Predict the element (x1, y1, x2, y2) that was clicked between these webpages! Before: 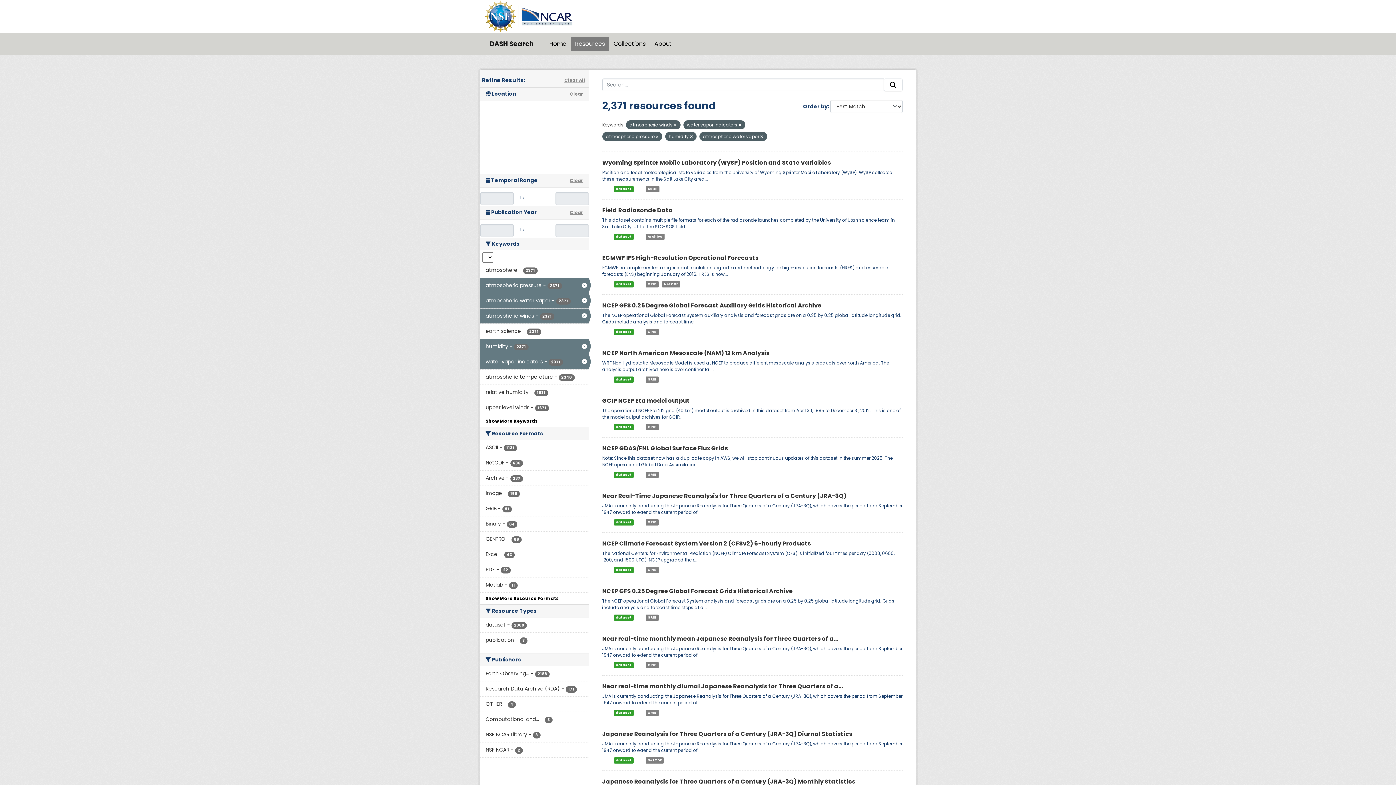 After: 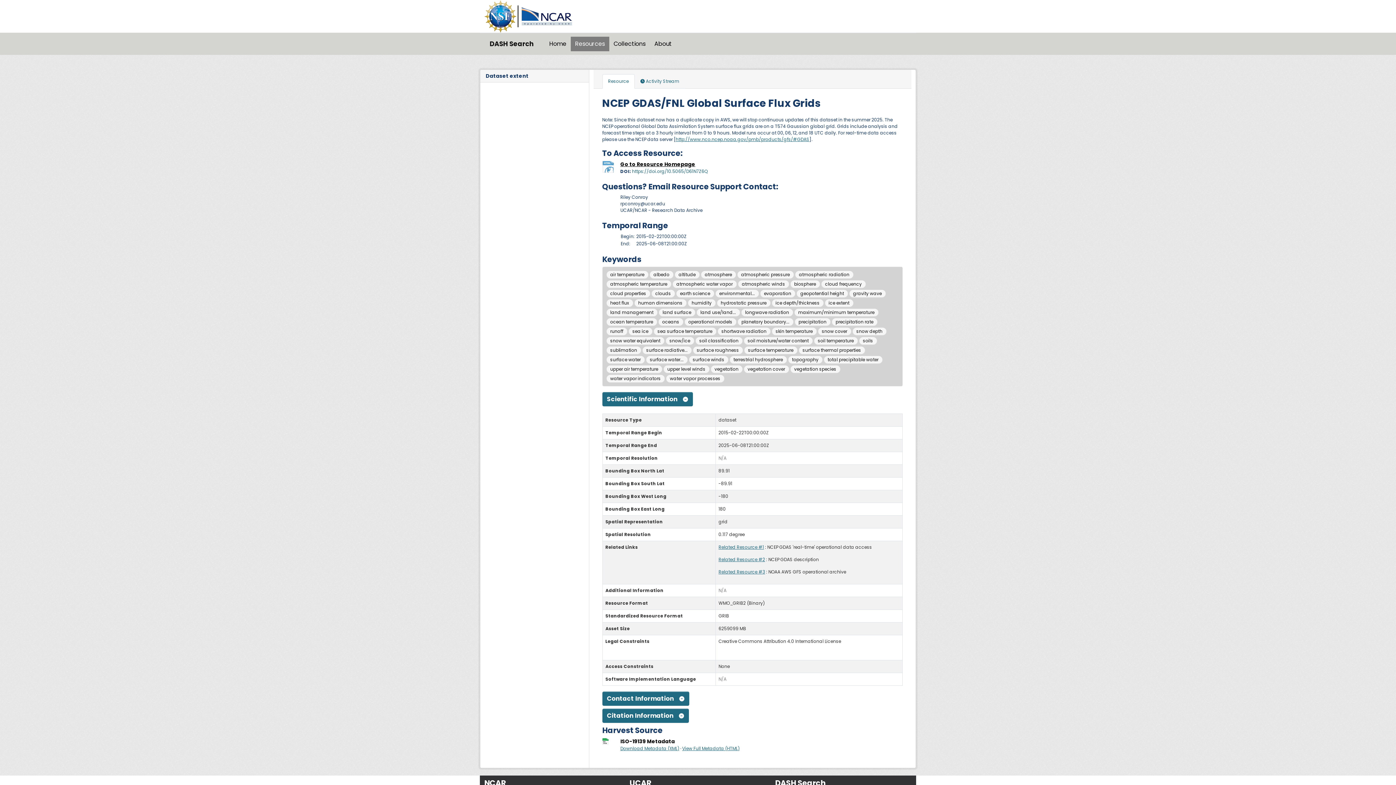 Action: label: NCEP GDAS/FNL Global Surface Flux Grids bbox: (602, 444, 728, 452)